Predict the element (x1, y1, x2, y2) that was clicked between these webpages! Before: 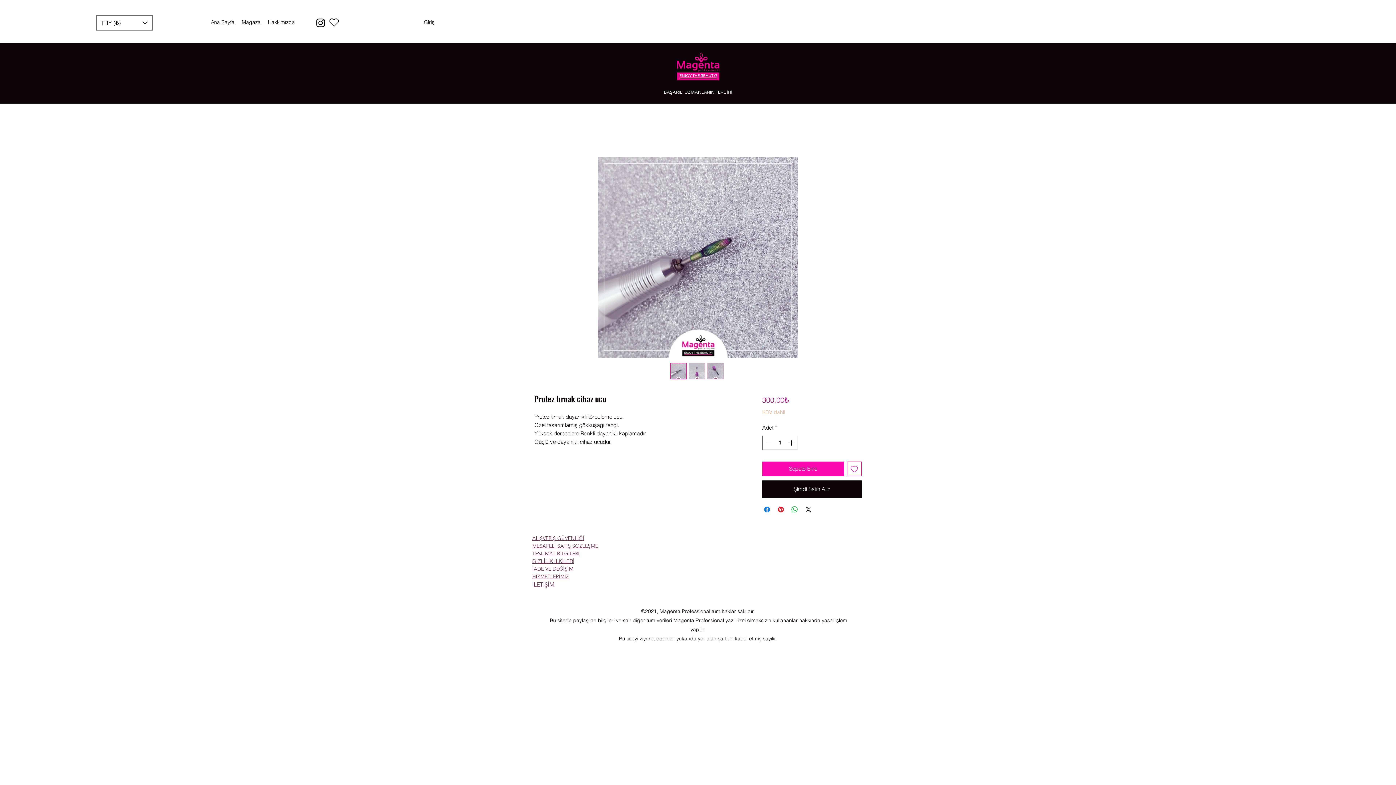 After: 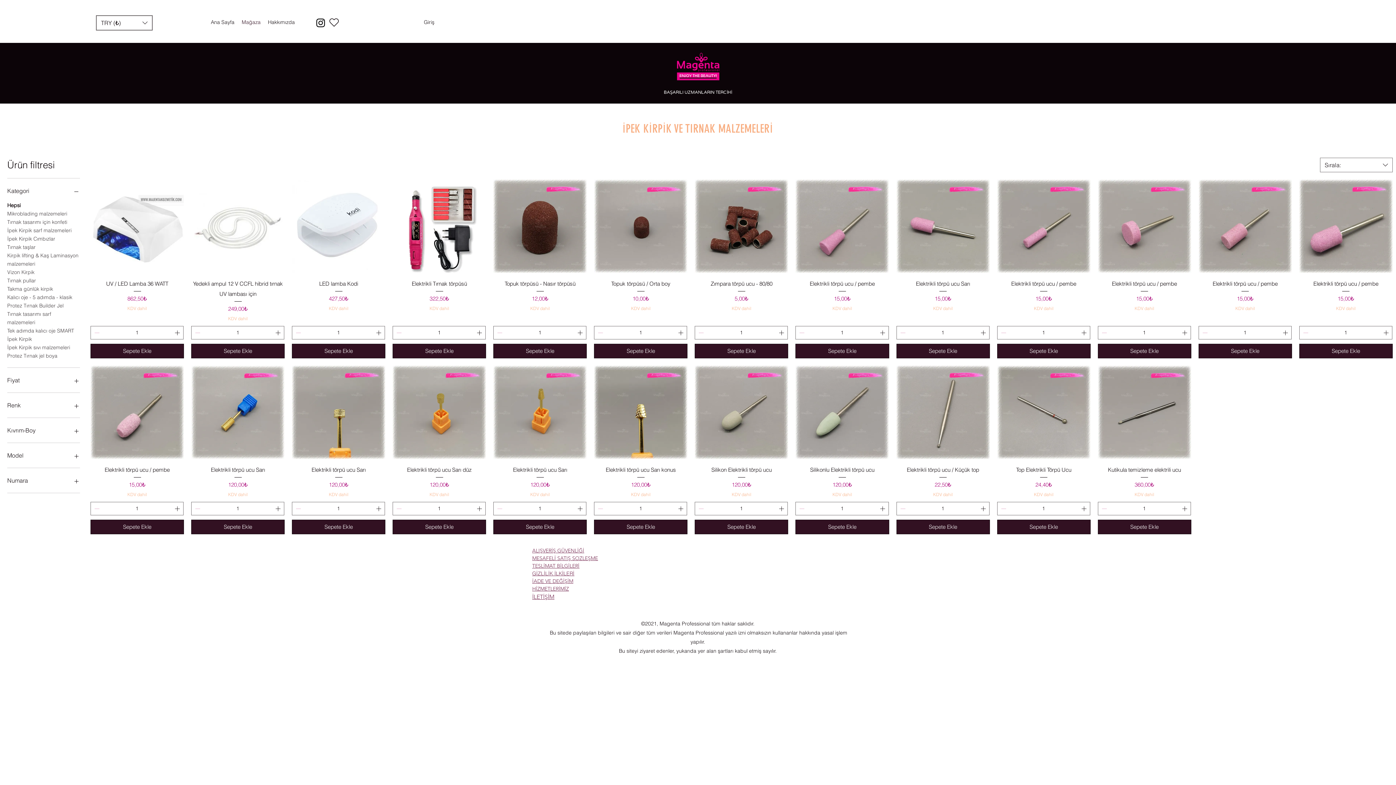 Action: label: Mağaza bbox: (238, 17, 264, 27)